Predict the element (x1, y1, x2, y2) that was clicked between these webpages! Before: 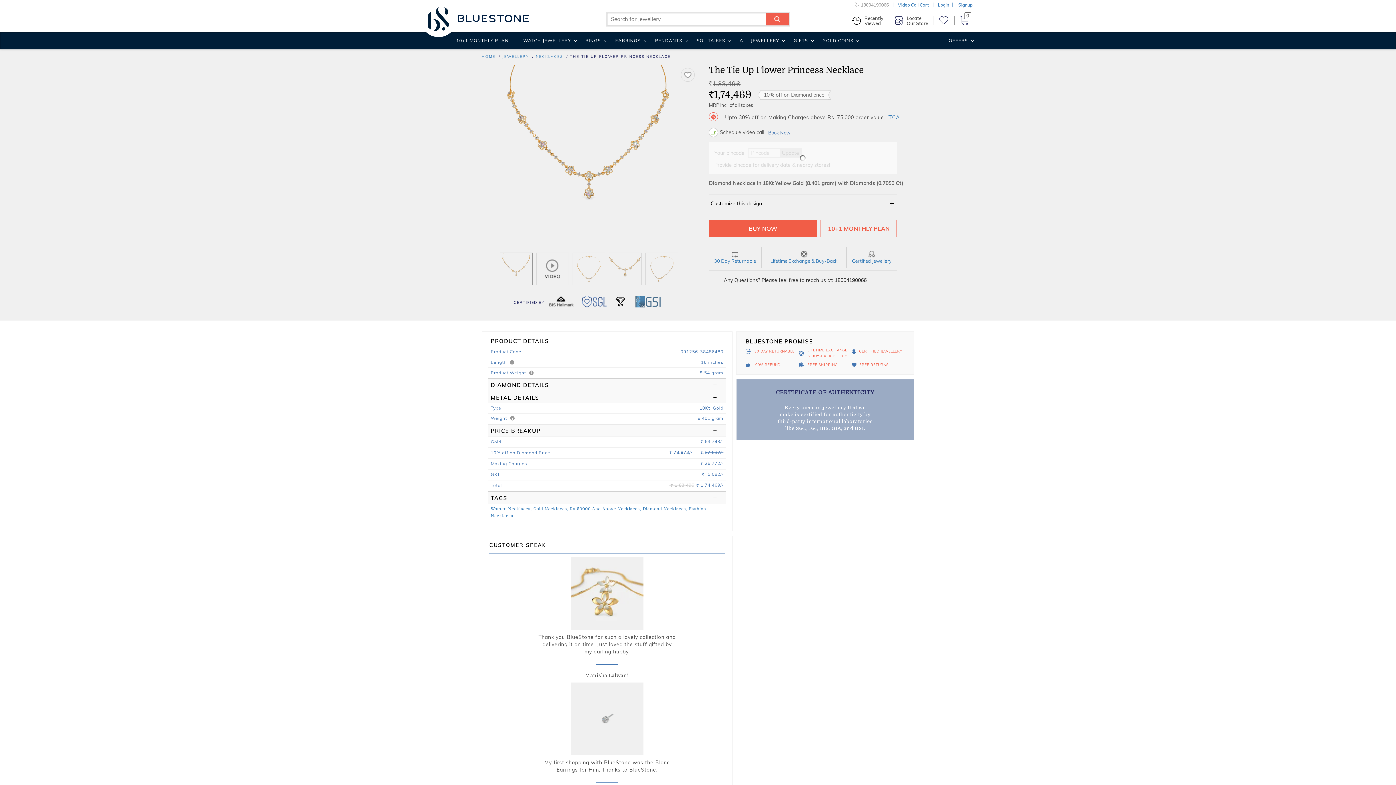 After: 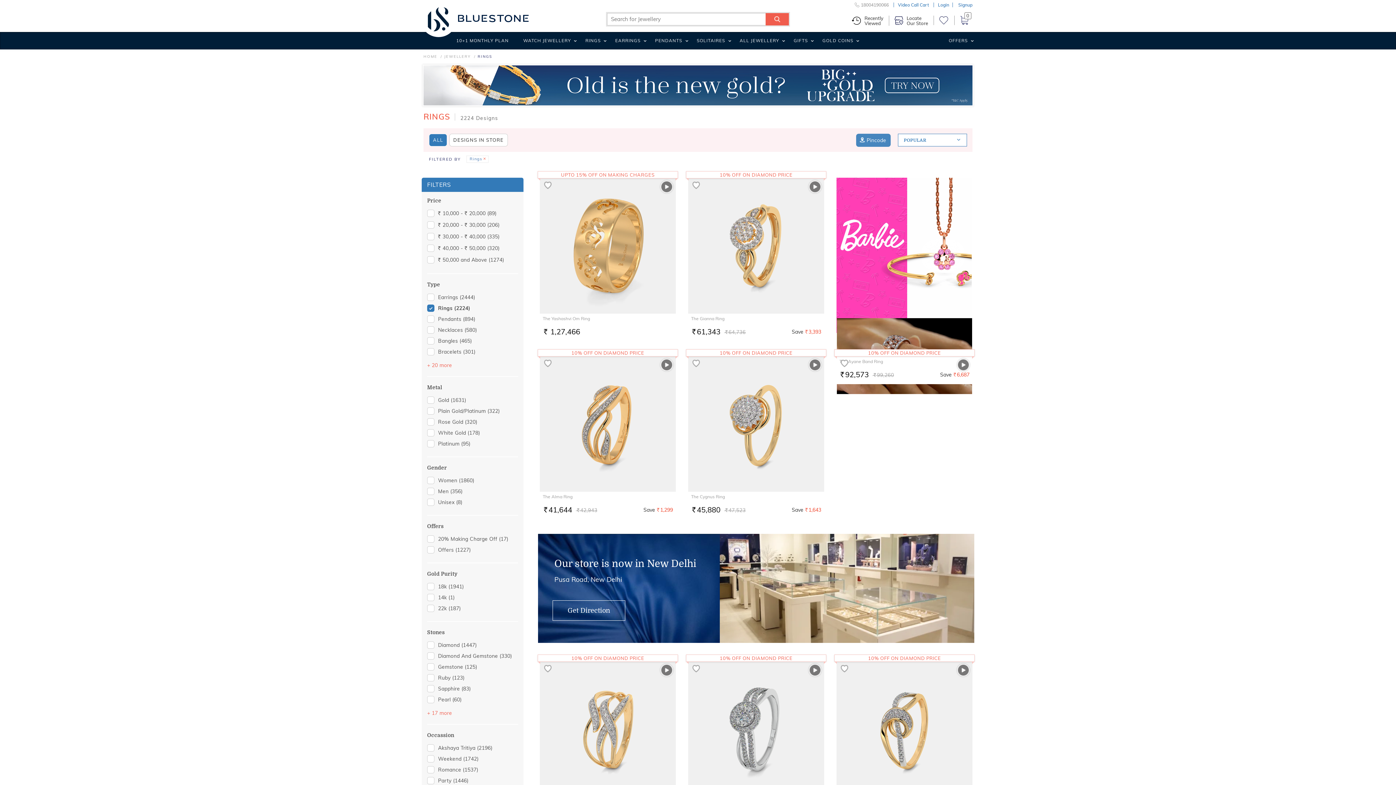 Action: bbox: (578, 37, 608, 49) label: RINGS